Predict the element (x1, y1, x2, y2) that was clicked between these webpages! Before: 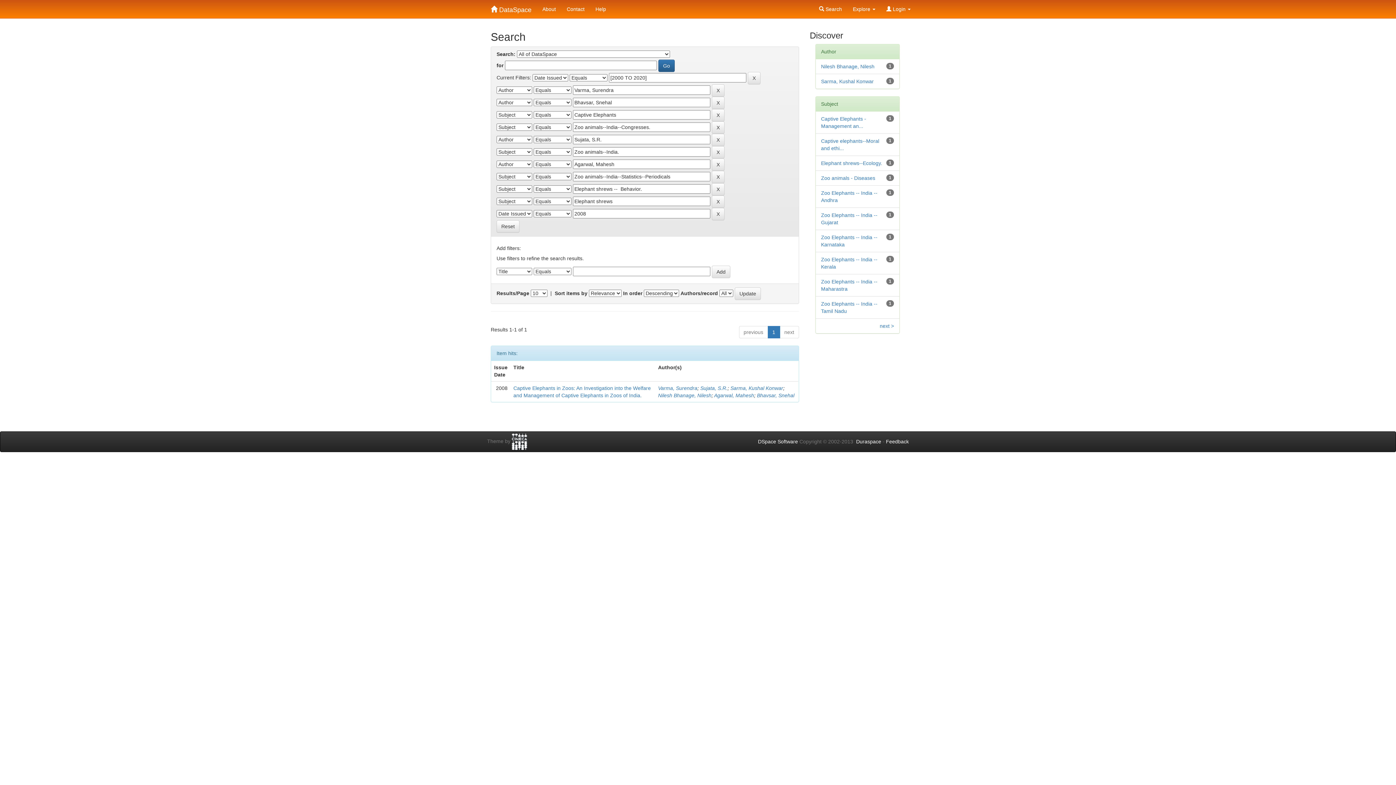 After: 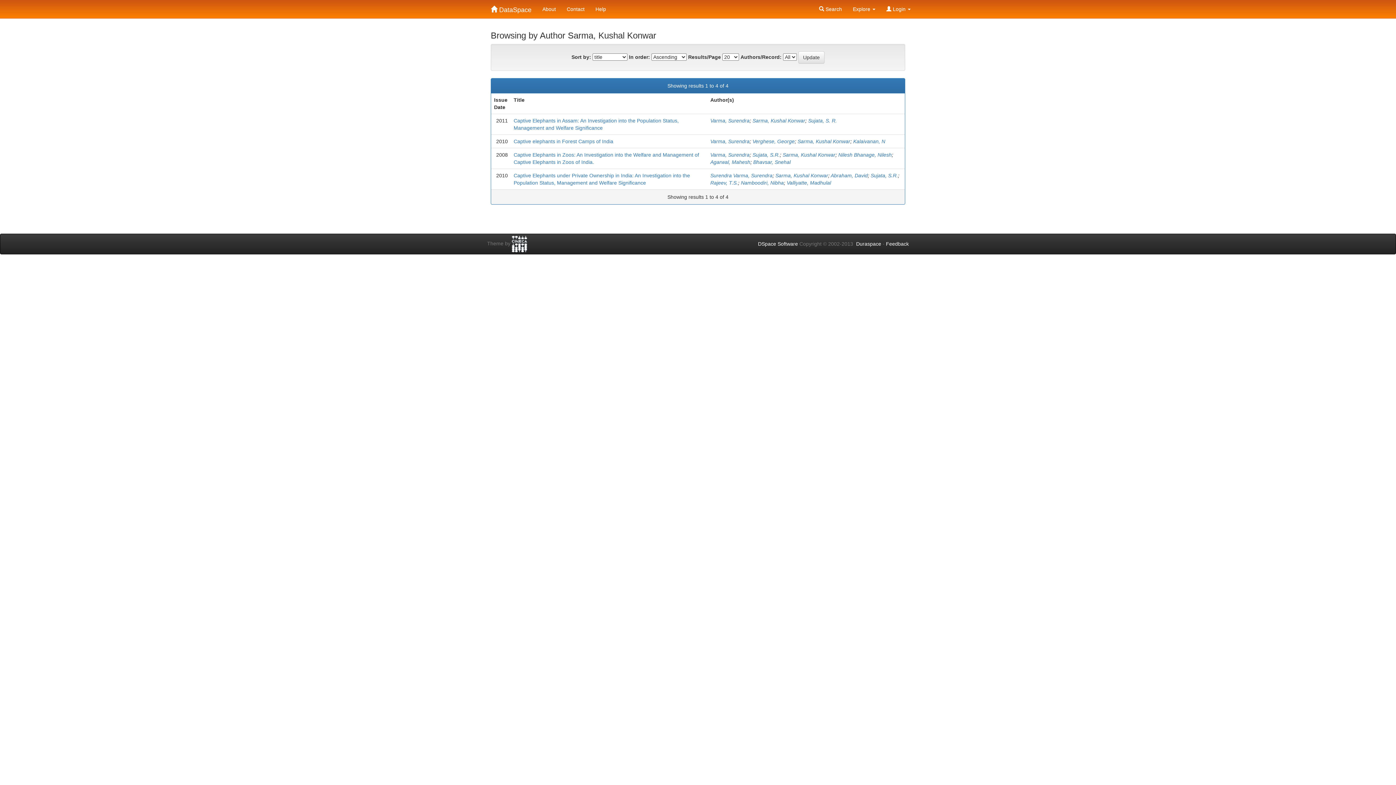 Action: bbox: (730, 385, 783, 391) label: Sarma, Kushal Konwar